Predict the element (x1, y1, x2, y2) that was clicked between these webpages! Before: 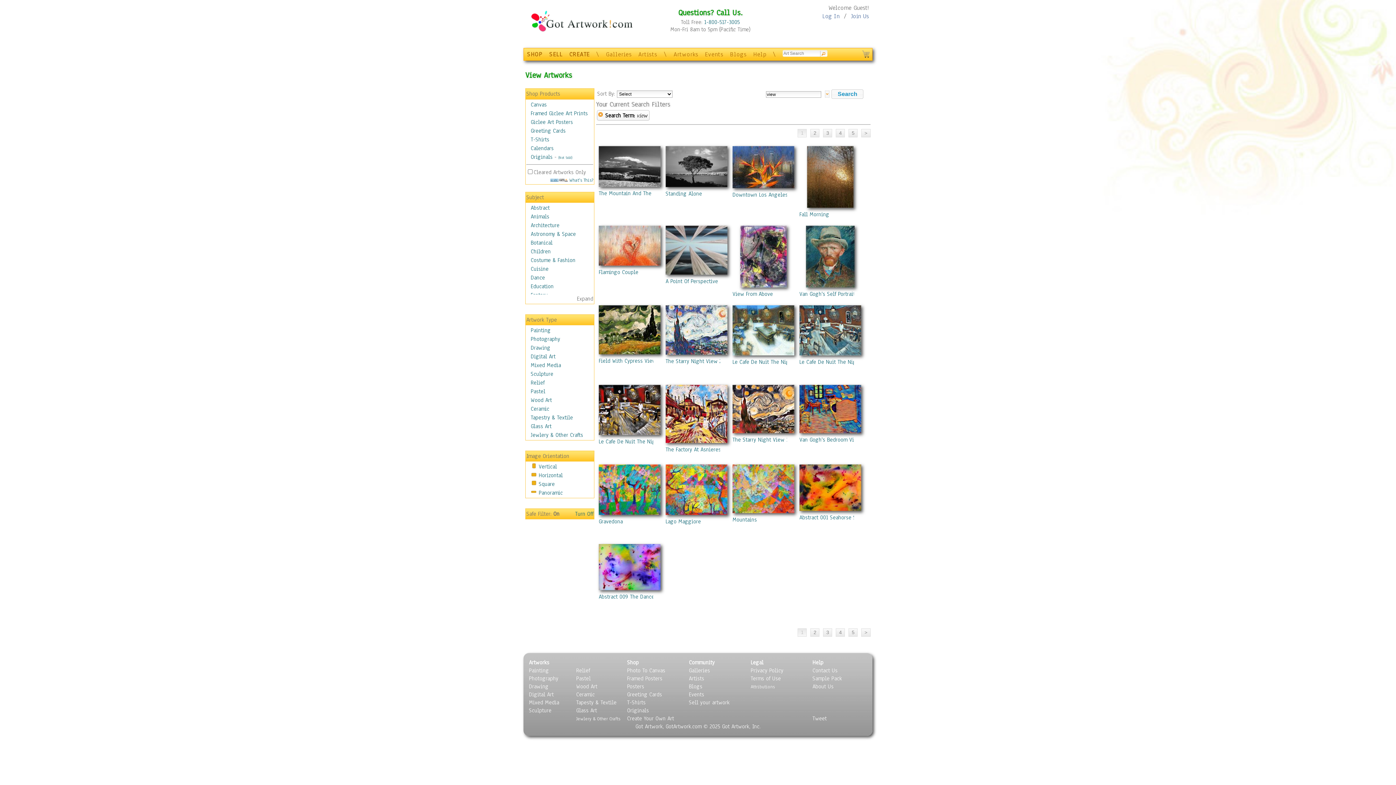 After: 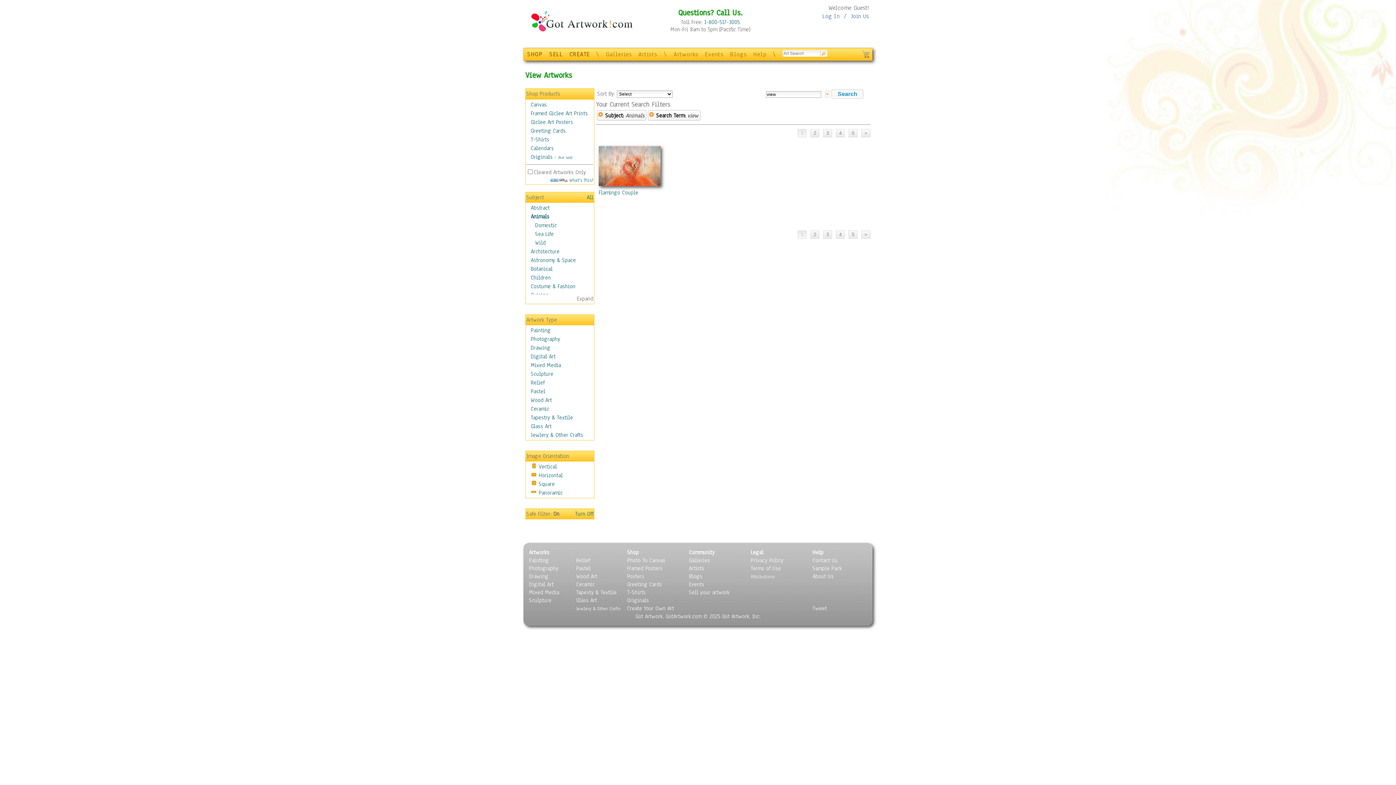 Action: bbox: (530, 213, 549, 220) label: Animals